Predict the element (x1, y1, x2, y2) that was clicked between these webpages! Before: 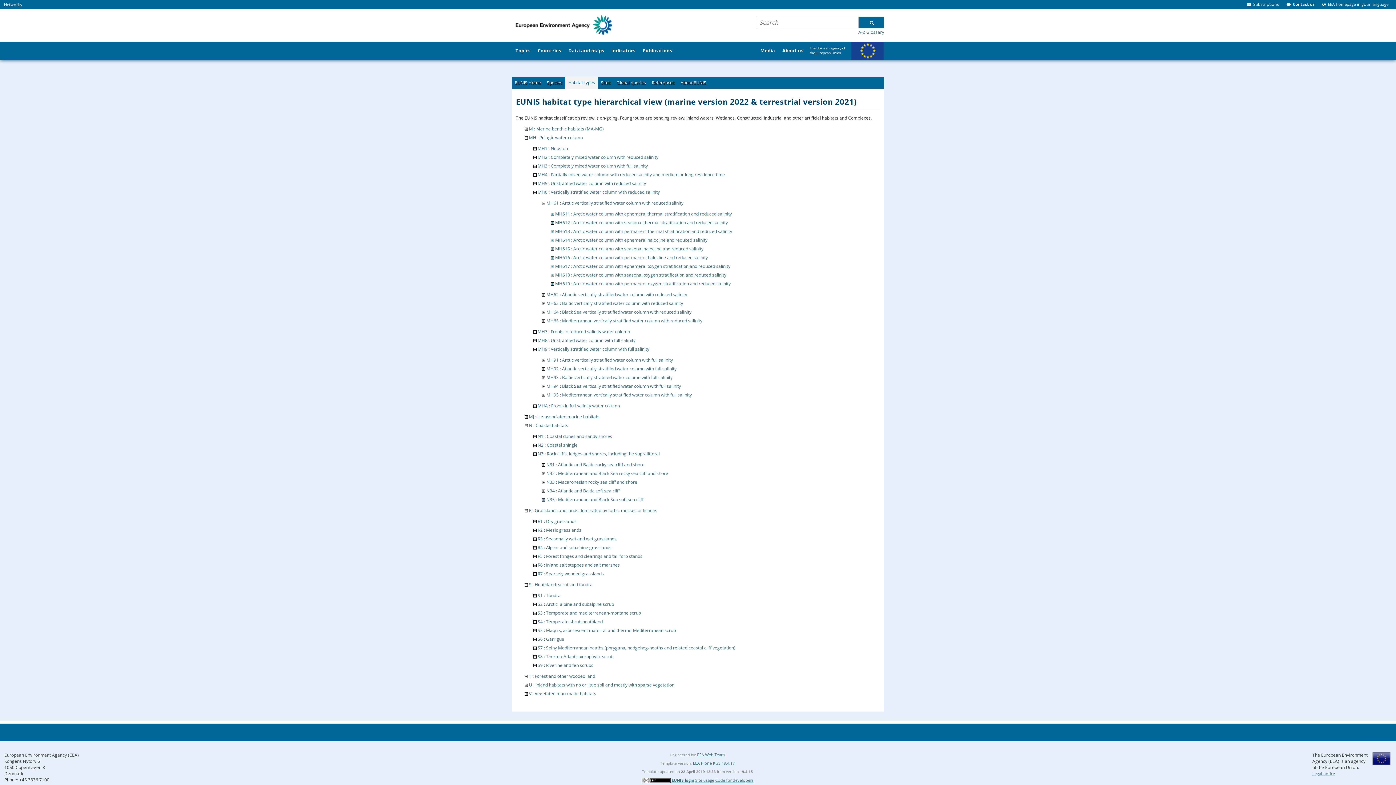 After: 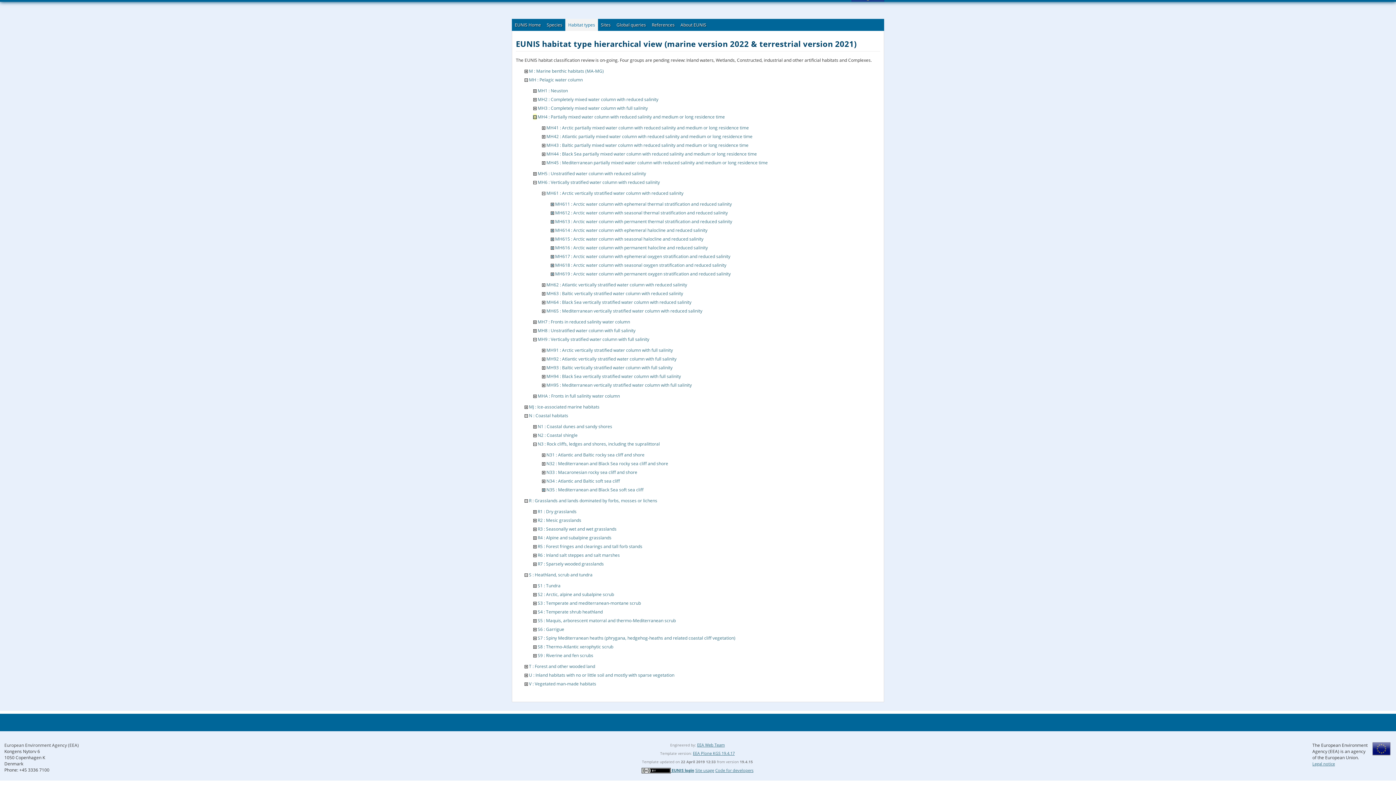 Action: bbox: (533, 171, 536, 177)